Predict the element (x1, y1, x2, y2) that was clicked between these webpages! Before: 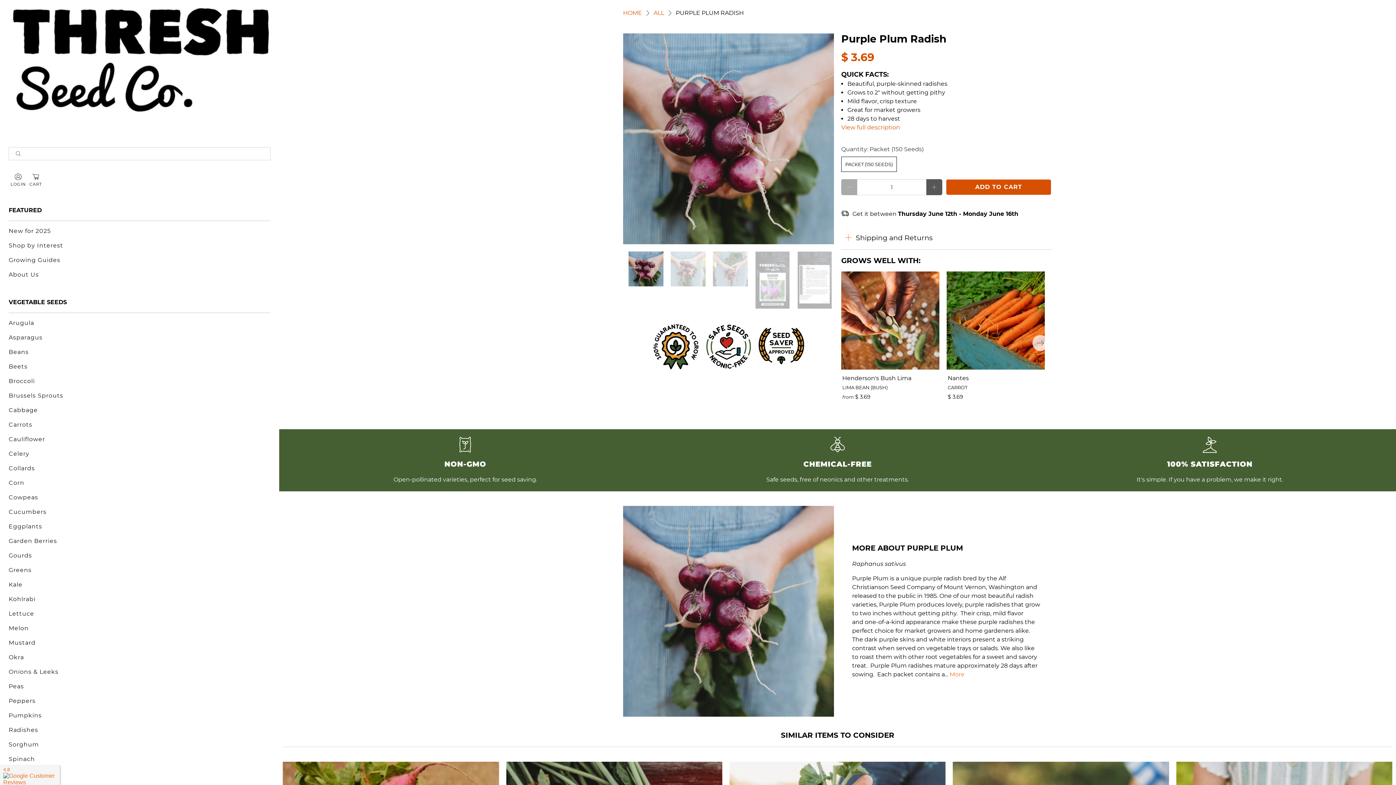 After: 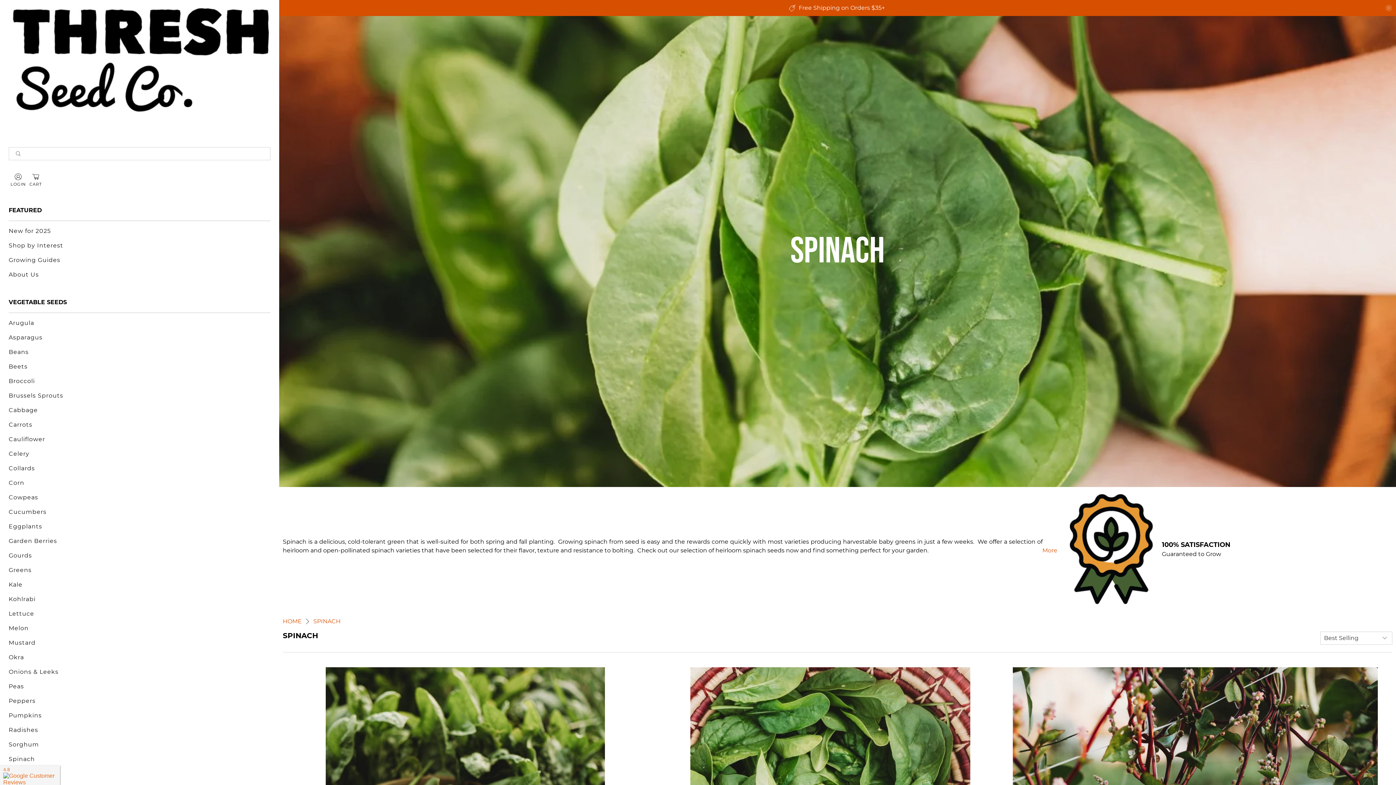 Action: label: Spinach bbox: (8, 755, 39, 769)